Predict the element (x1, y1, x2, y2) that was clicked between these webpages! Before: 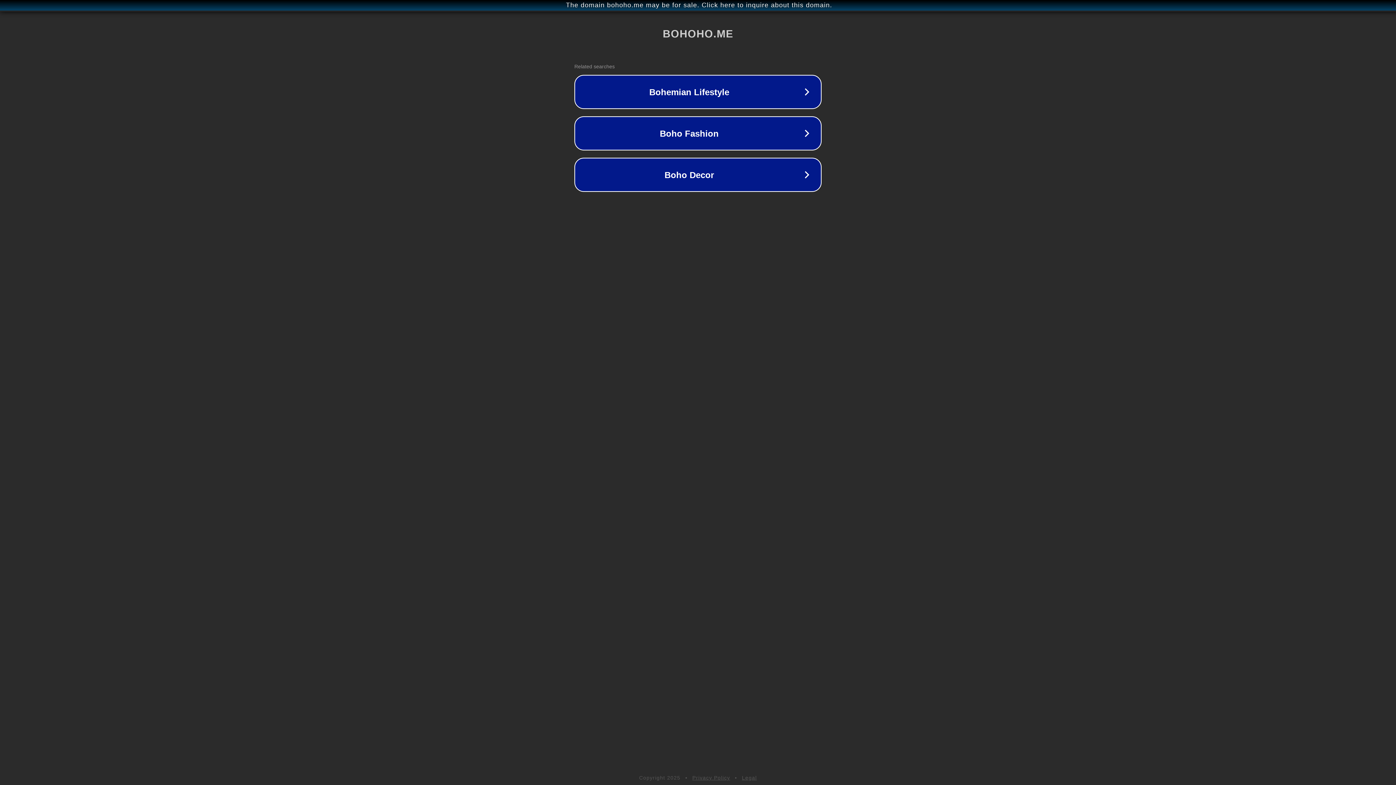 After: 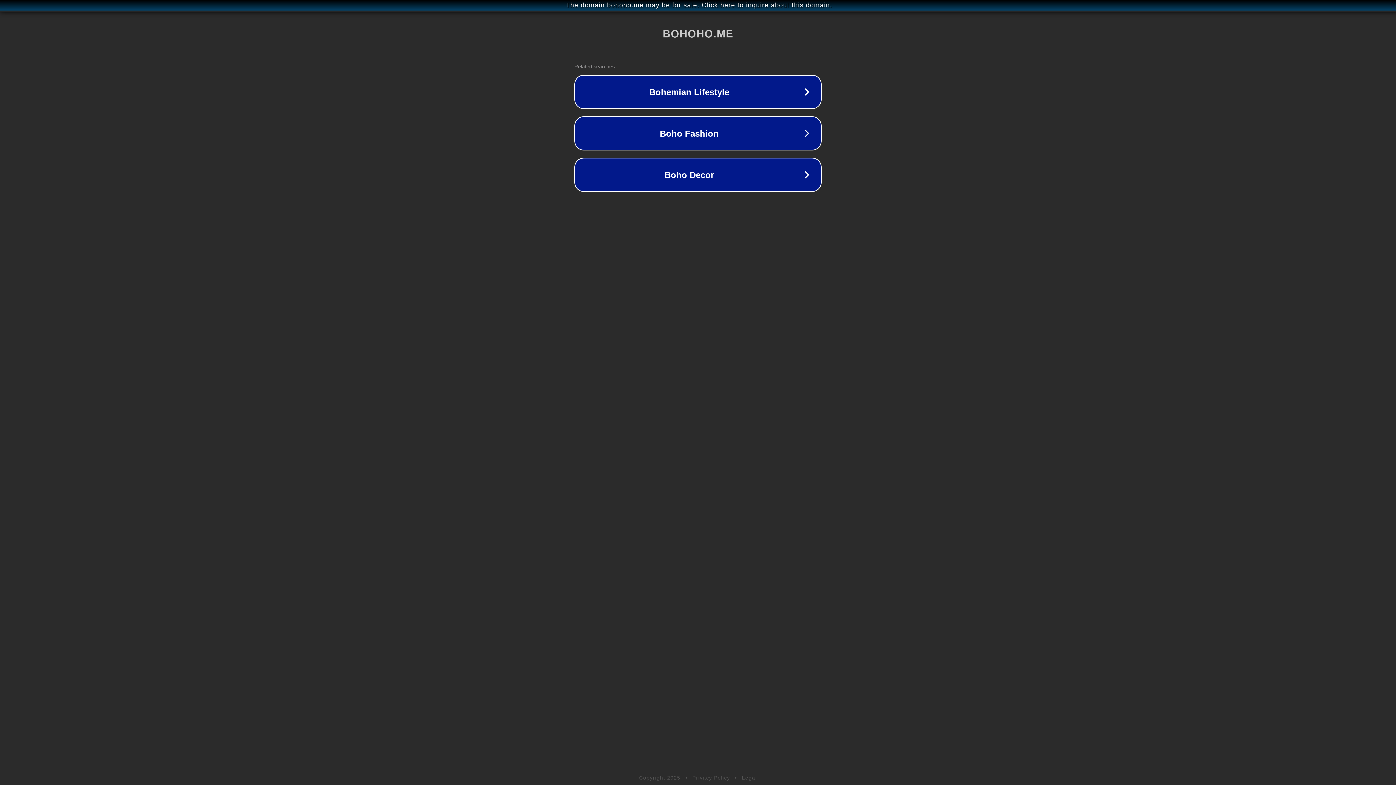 Action: bbox: (692, 775, 730, 781) label: Privacy Policy